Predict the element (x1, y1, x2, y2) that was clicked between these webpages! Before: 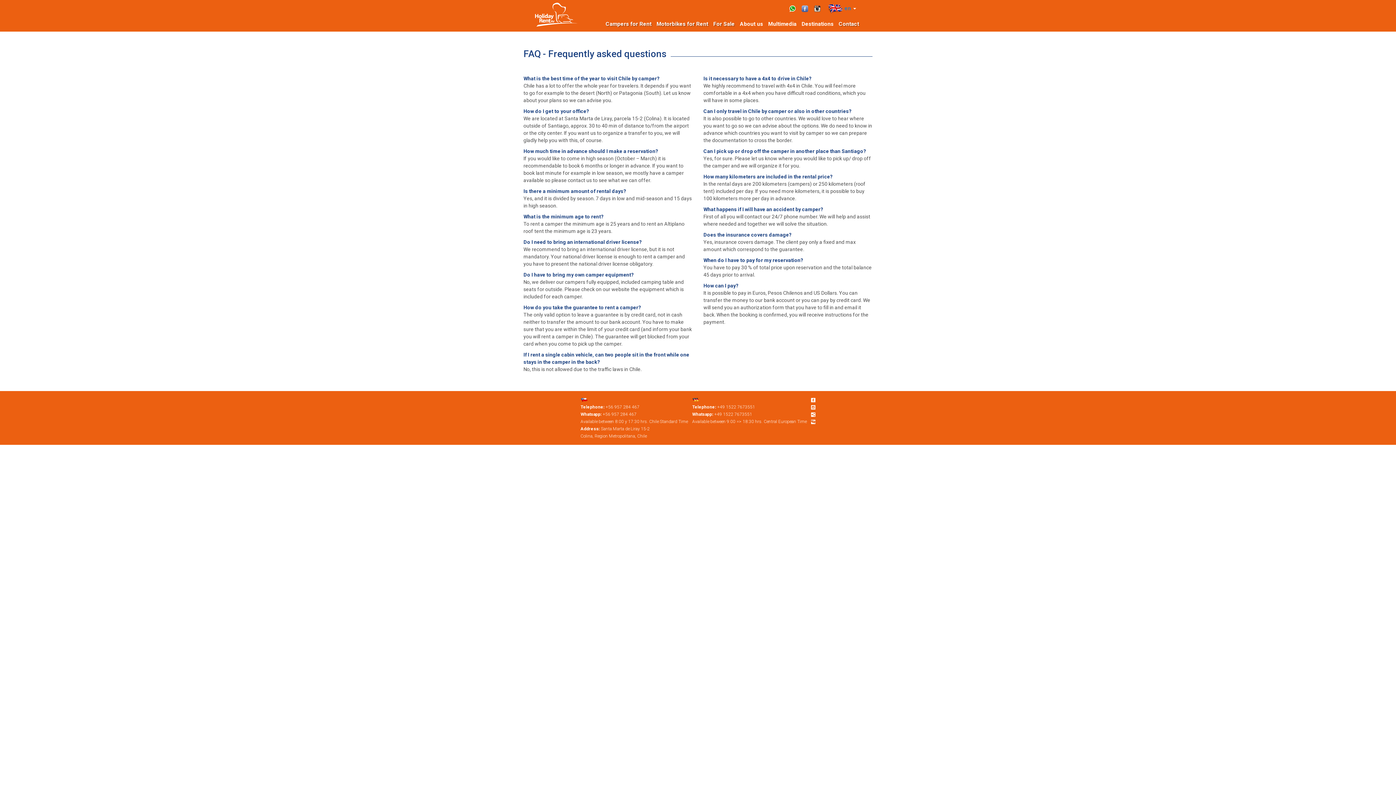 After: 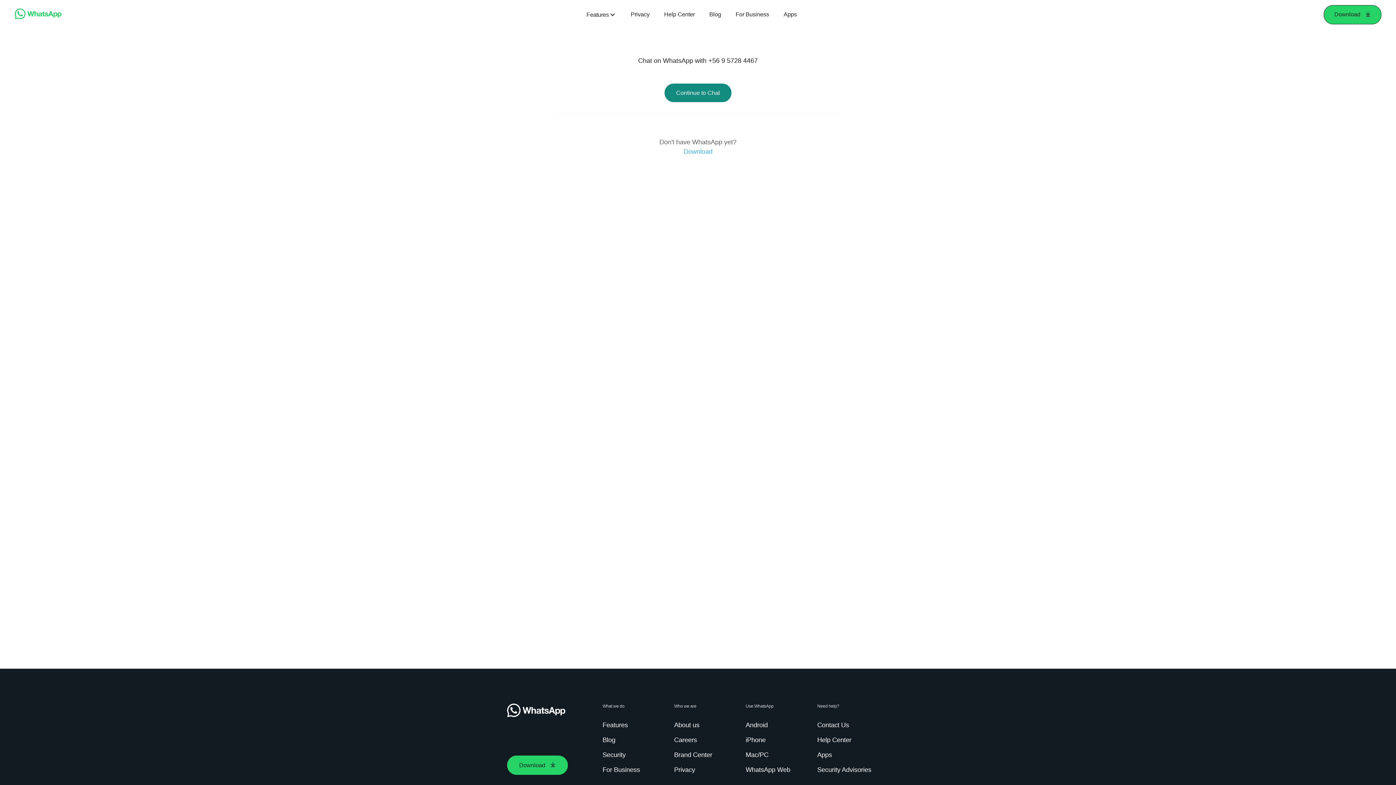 Action: bbox: (602, 412, 636, 417) label: +56 957 284 467